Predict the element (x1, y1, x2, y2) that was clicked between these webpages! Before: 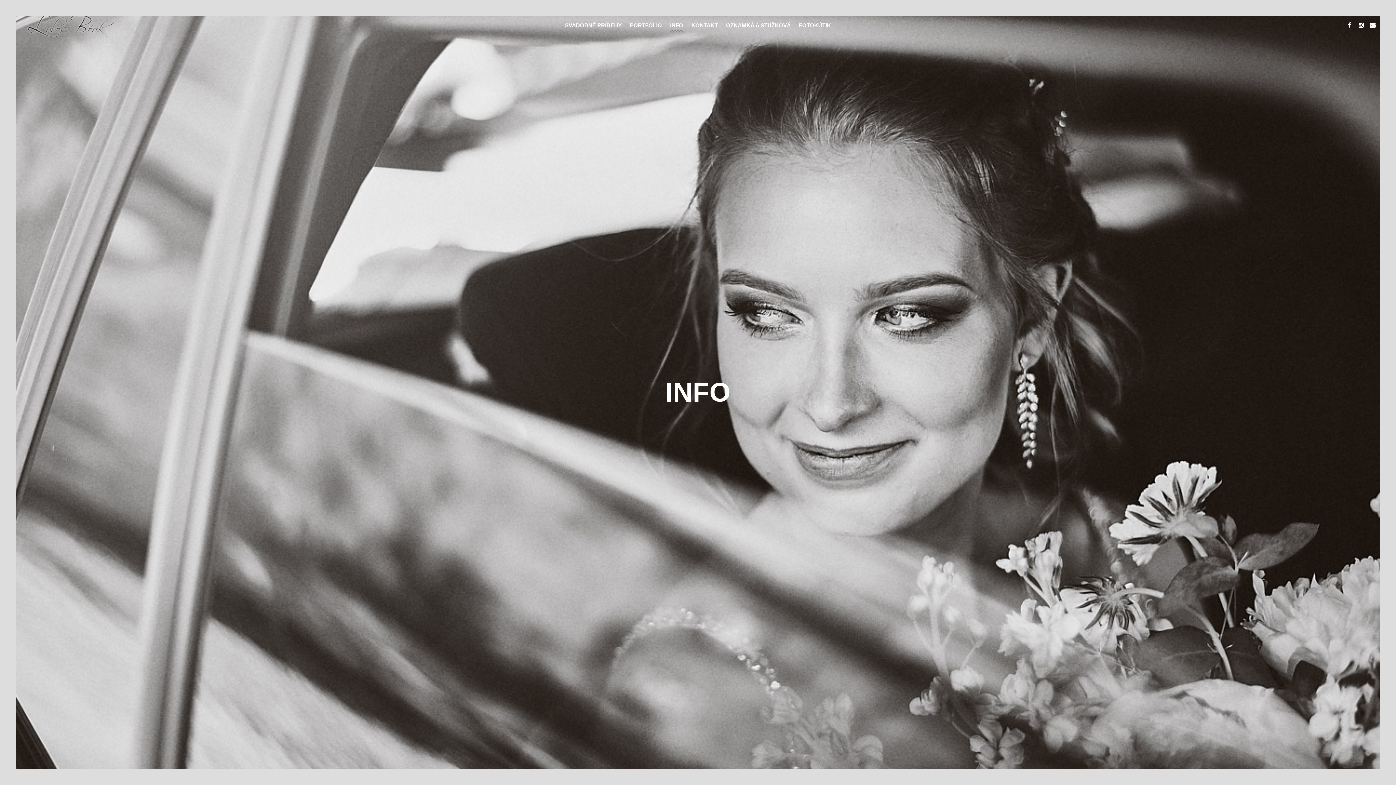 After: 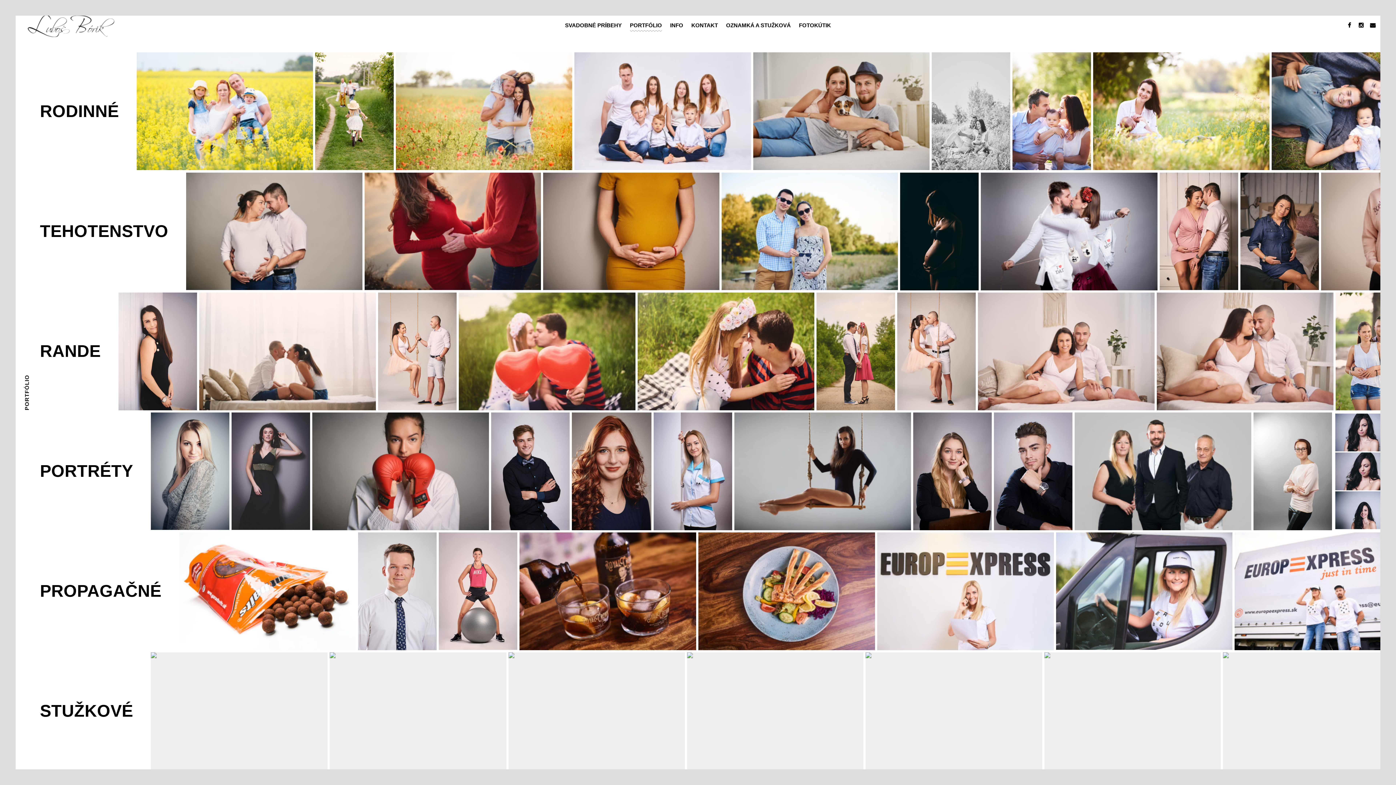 Action: bbox: (626, 19, 666, 31) label: PORTFÓLIO